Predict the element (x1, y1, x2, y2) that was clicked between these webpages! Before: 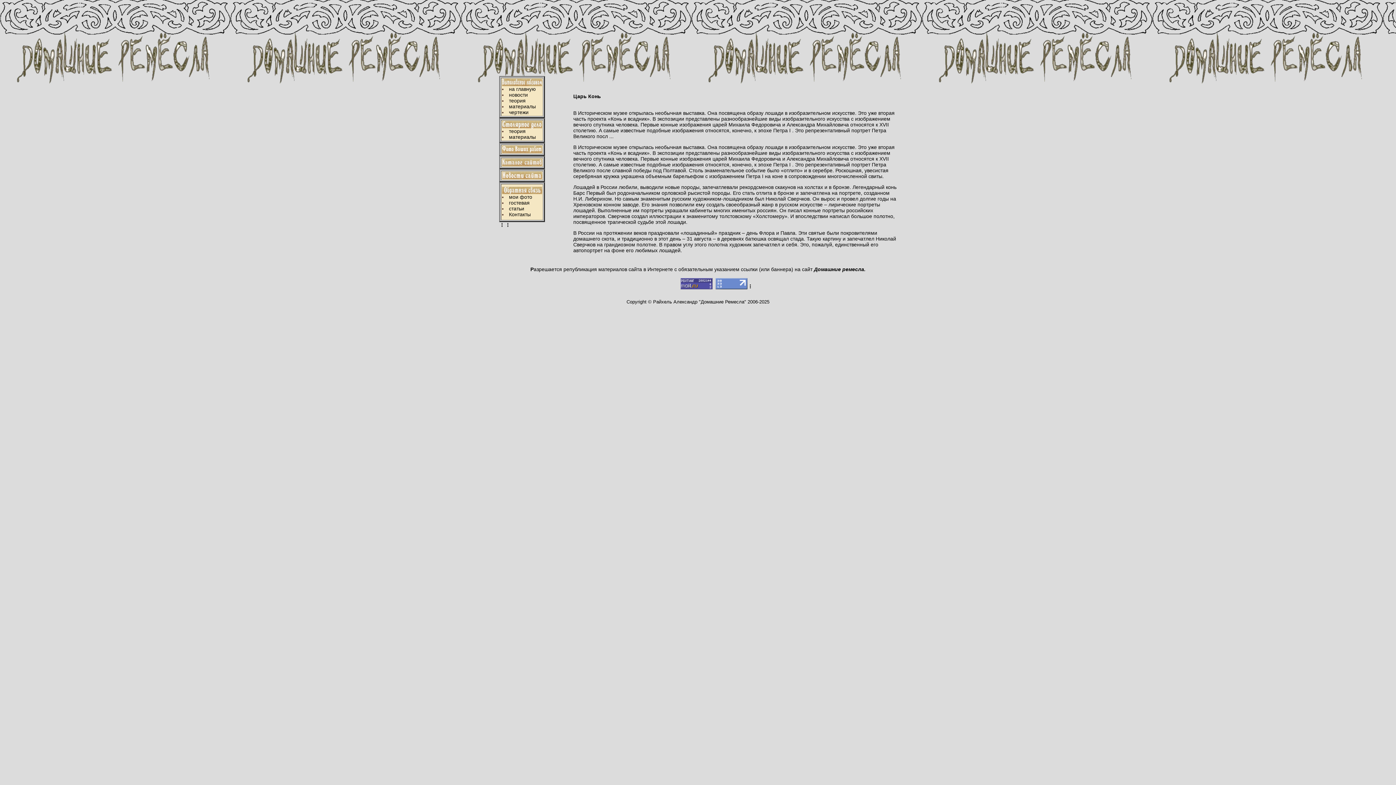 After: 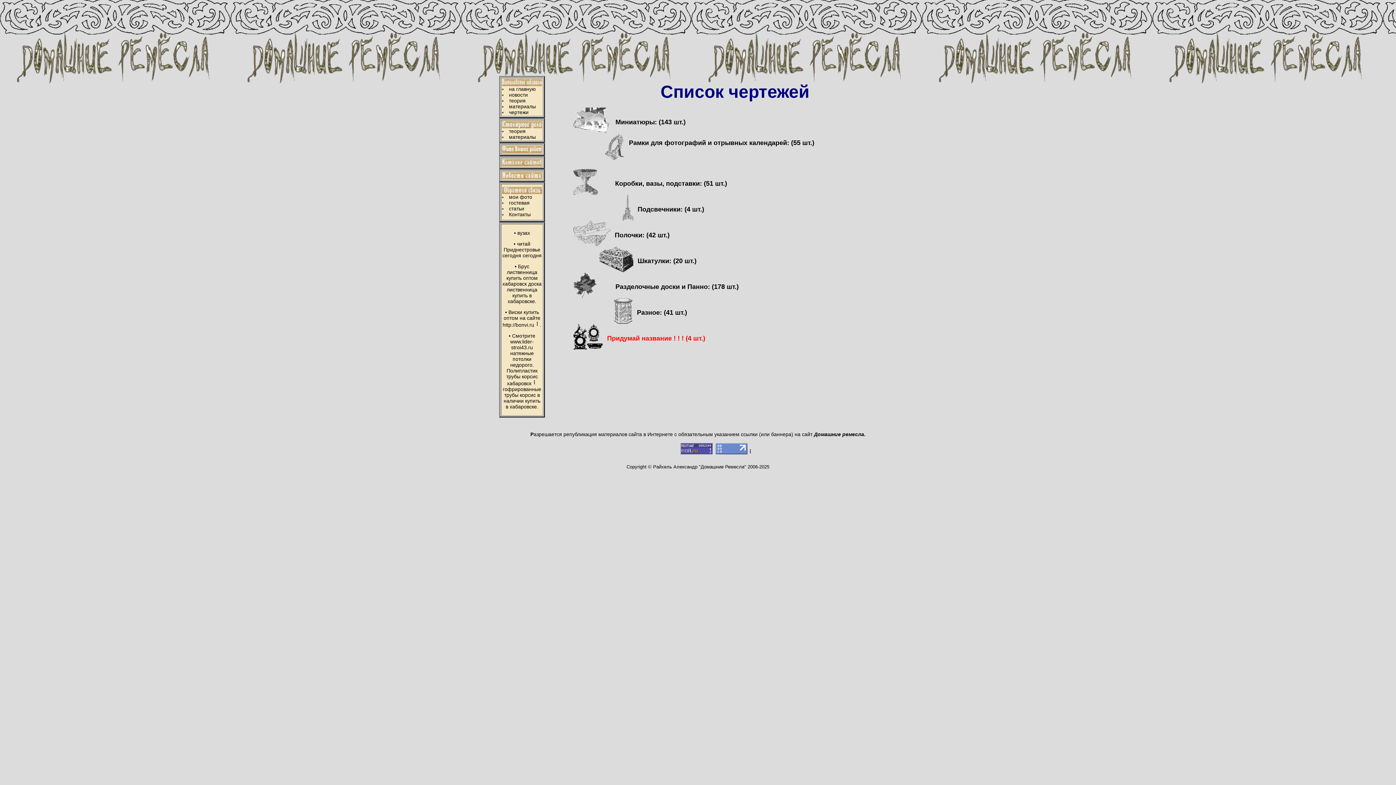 Action: bbox: (509, 109, 528, 115) label: чертежи